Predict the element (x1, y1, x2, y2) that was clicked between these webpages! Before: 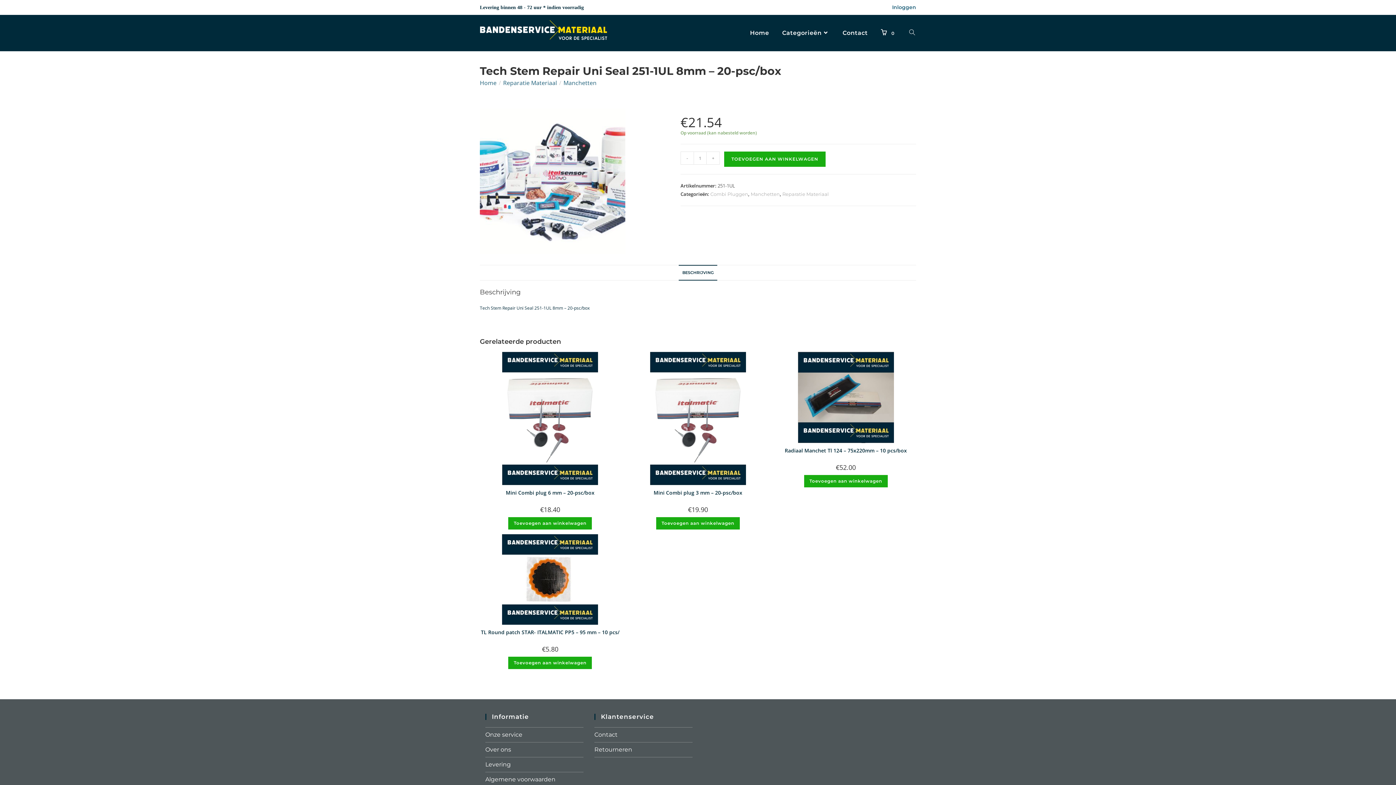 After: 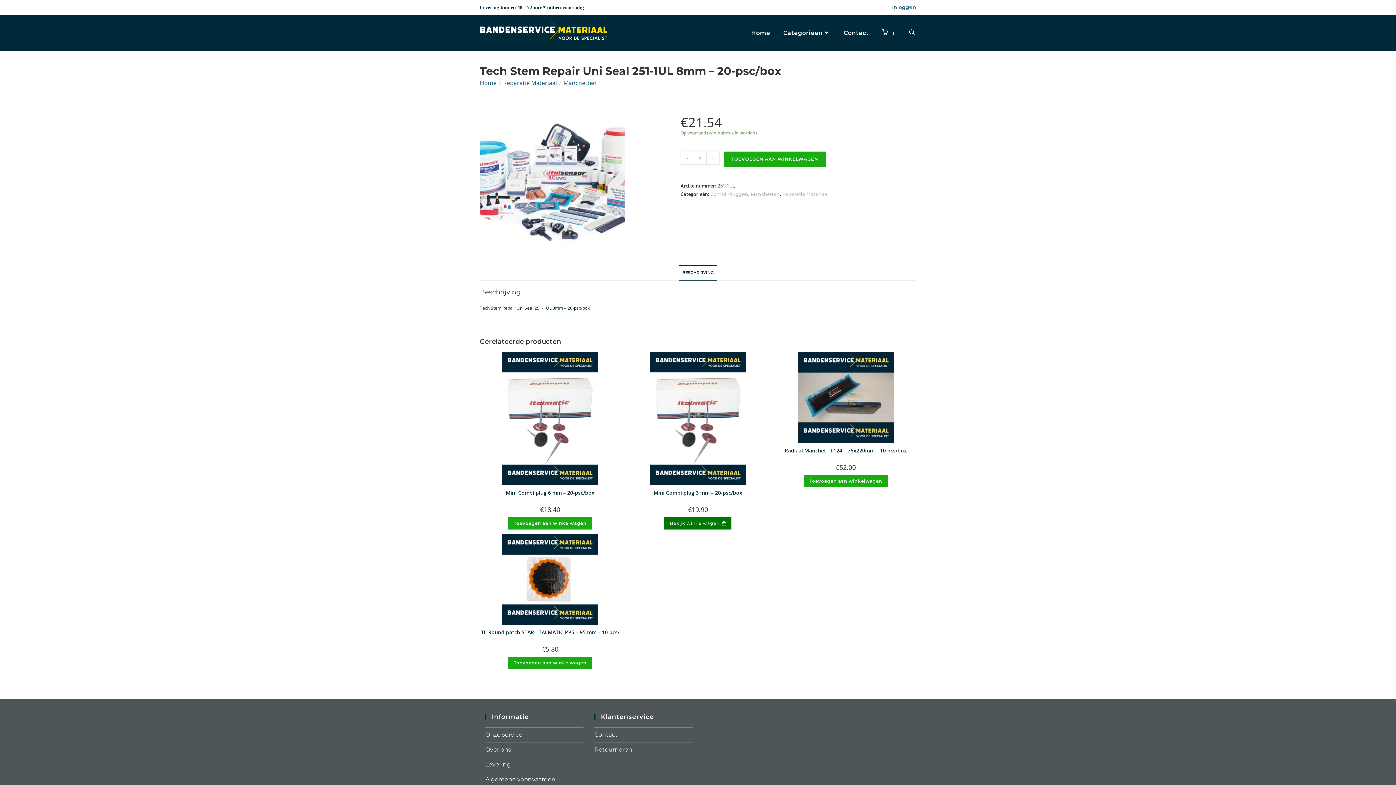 Action: label: Toevoegen aan winkelwagen: “Mini Combi plug 3 mm  -   20-psc/box“ bbox: (656, 517, 739, 529)